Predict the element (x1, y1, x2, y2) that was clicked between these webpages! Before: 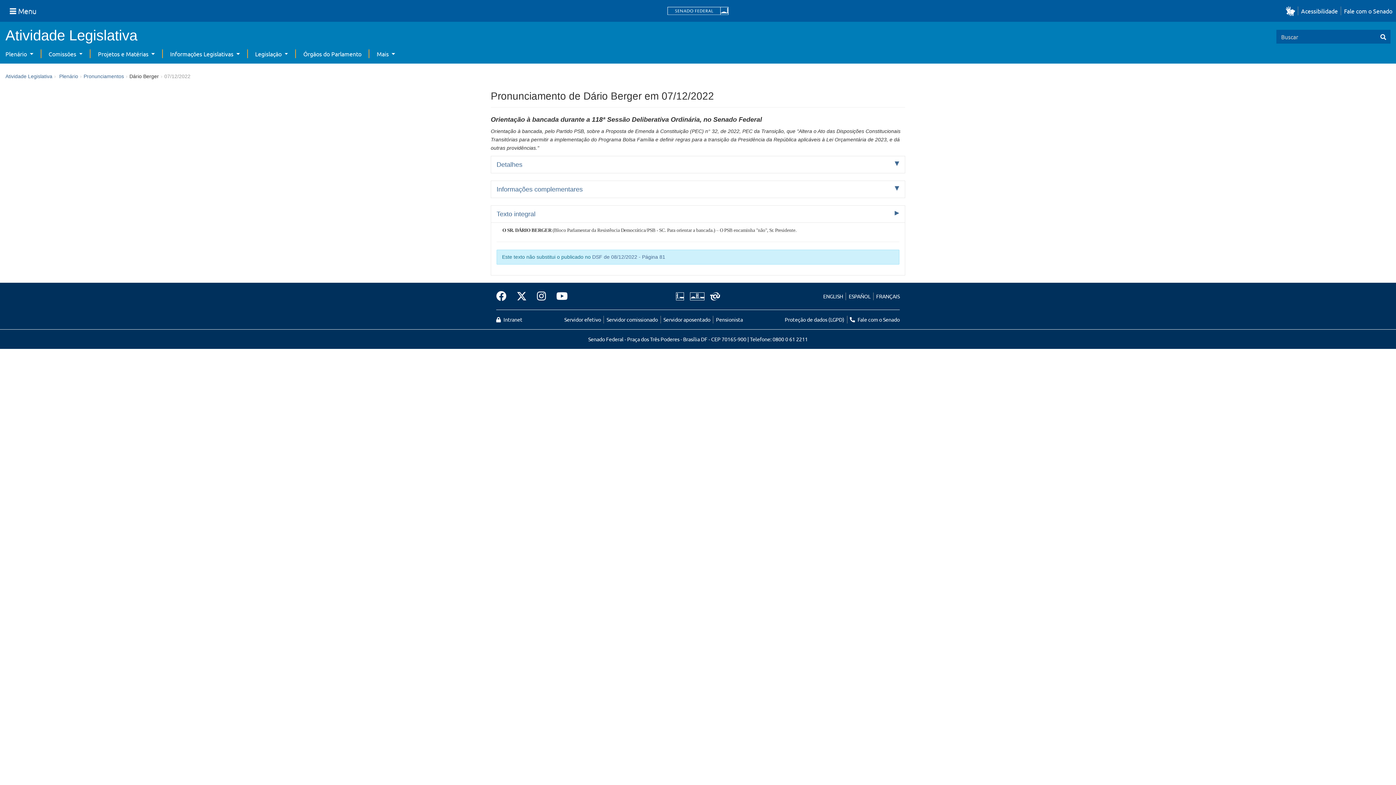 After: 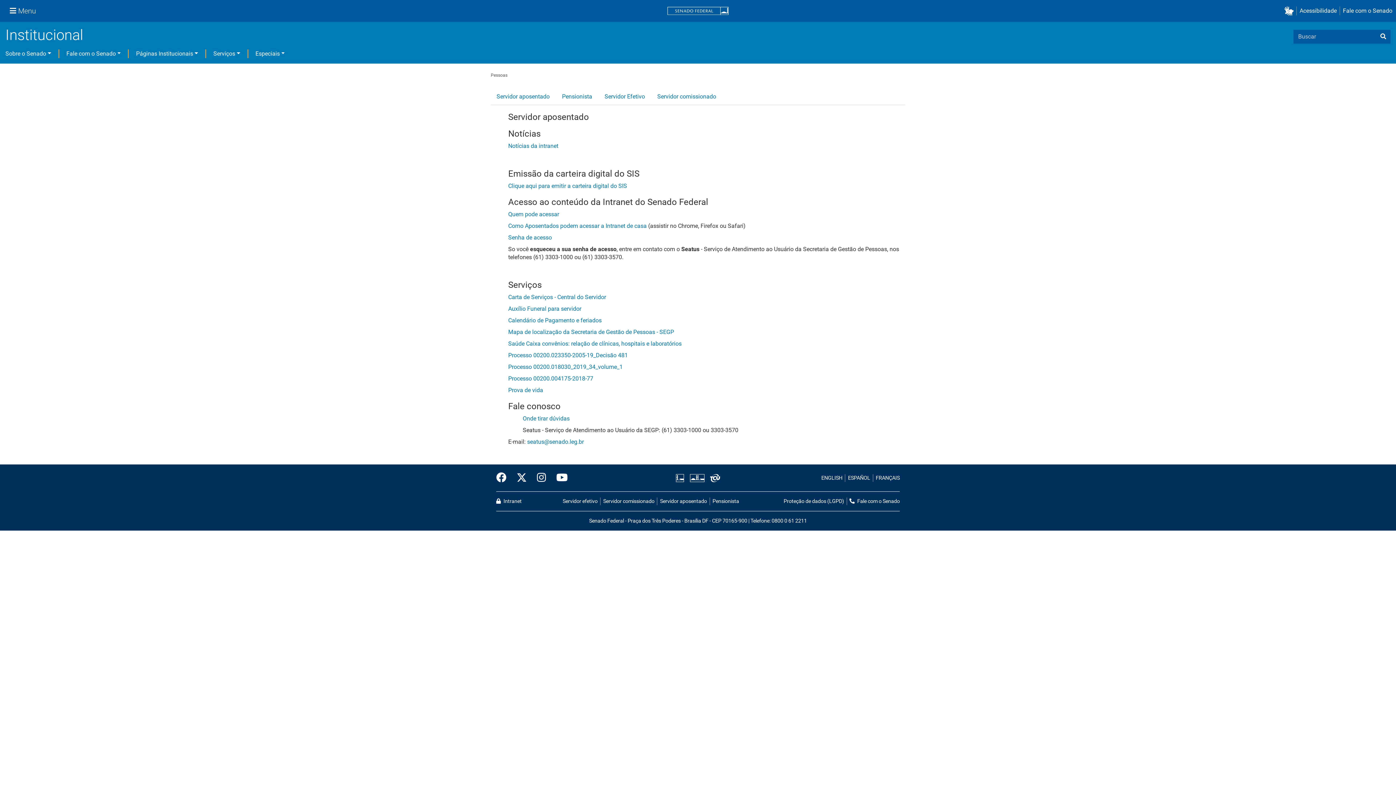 Action: label: Servidor efetivo bbox: (564, 316, 601, 322)